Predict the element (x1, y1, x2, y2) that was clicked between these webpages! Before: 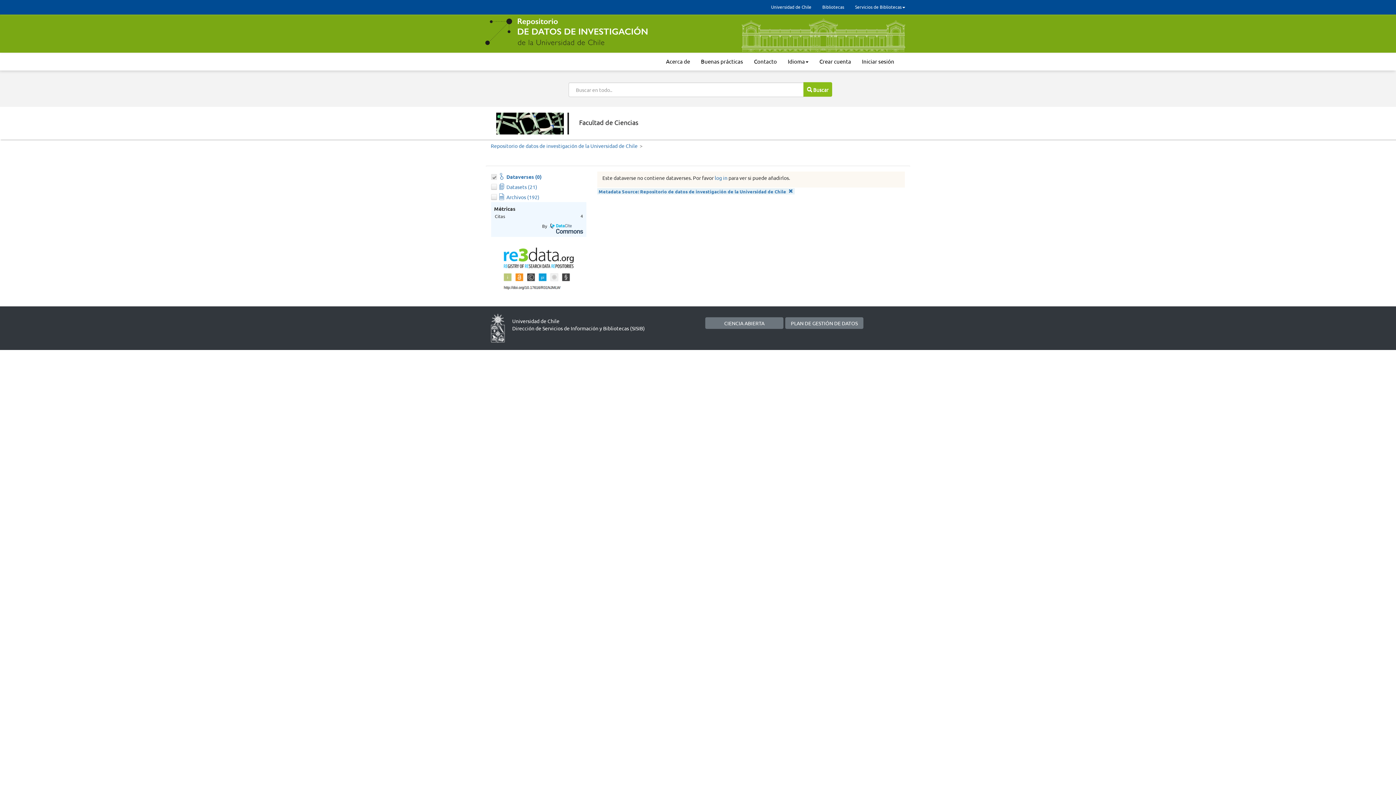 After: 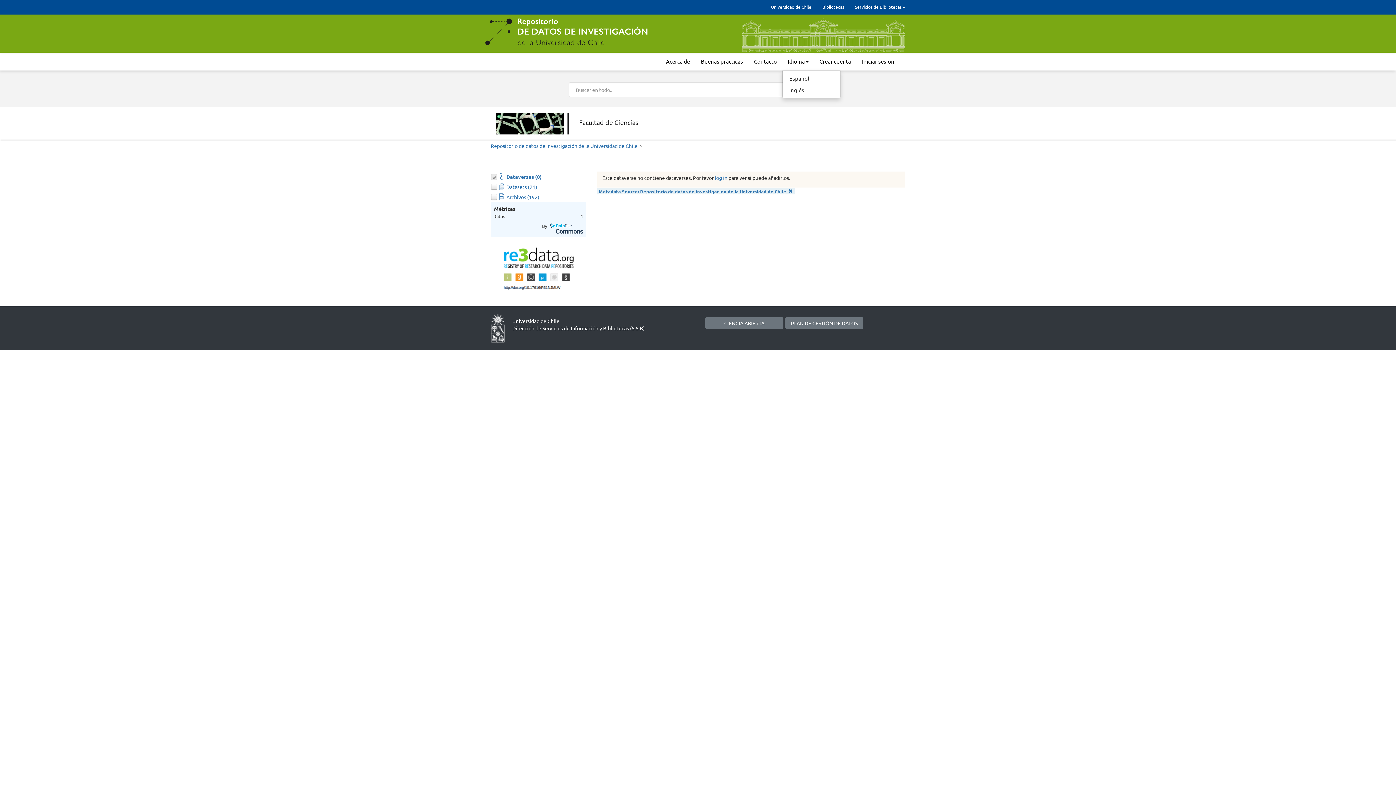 Action: label: Idioma bbox: (782, 52, 814, 70)